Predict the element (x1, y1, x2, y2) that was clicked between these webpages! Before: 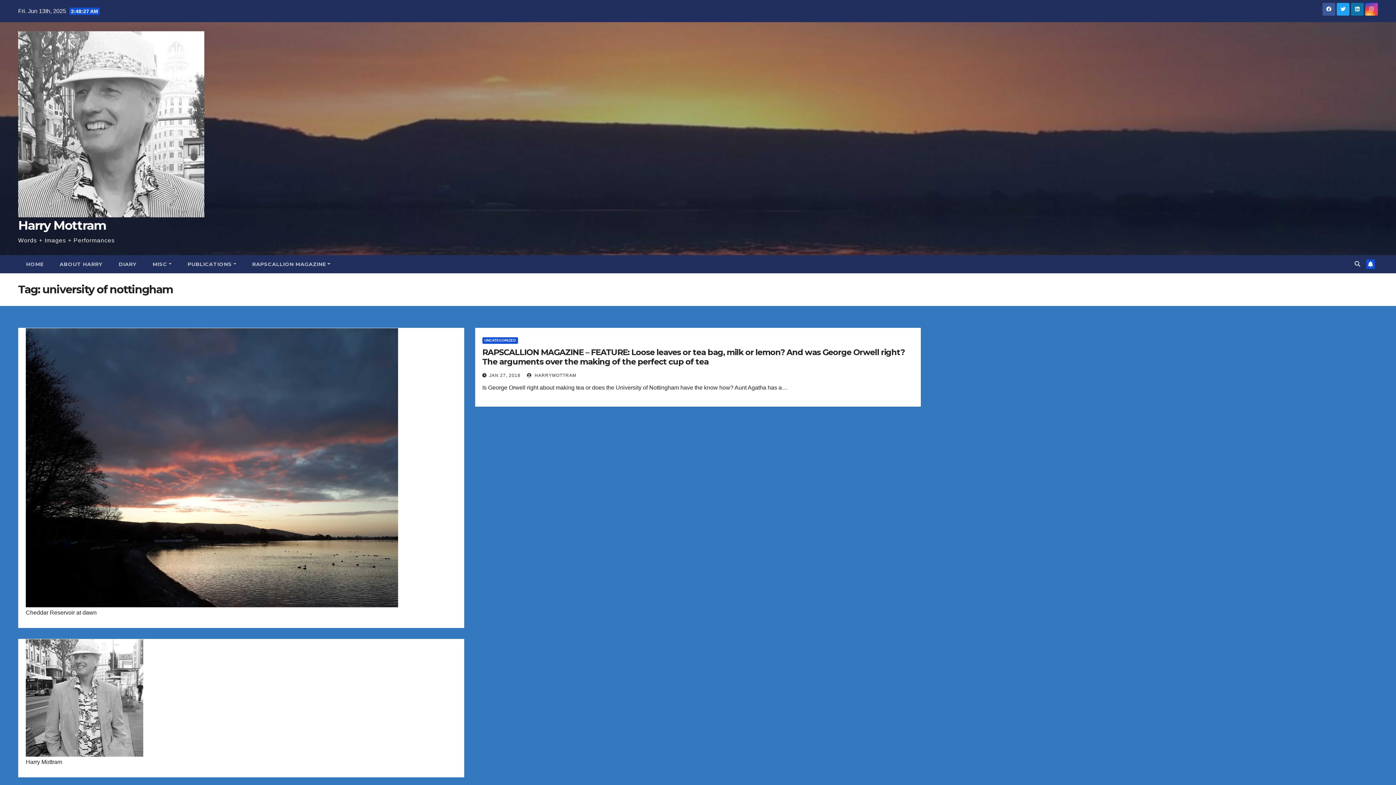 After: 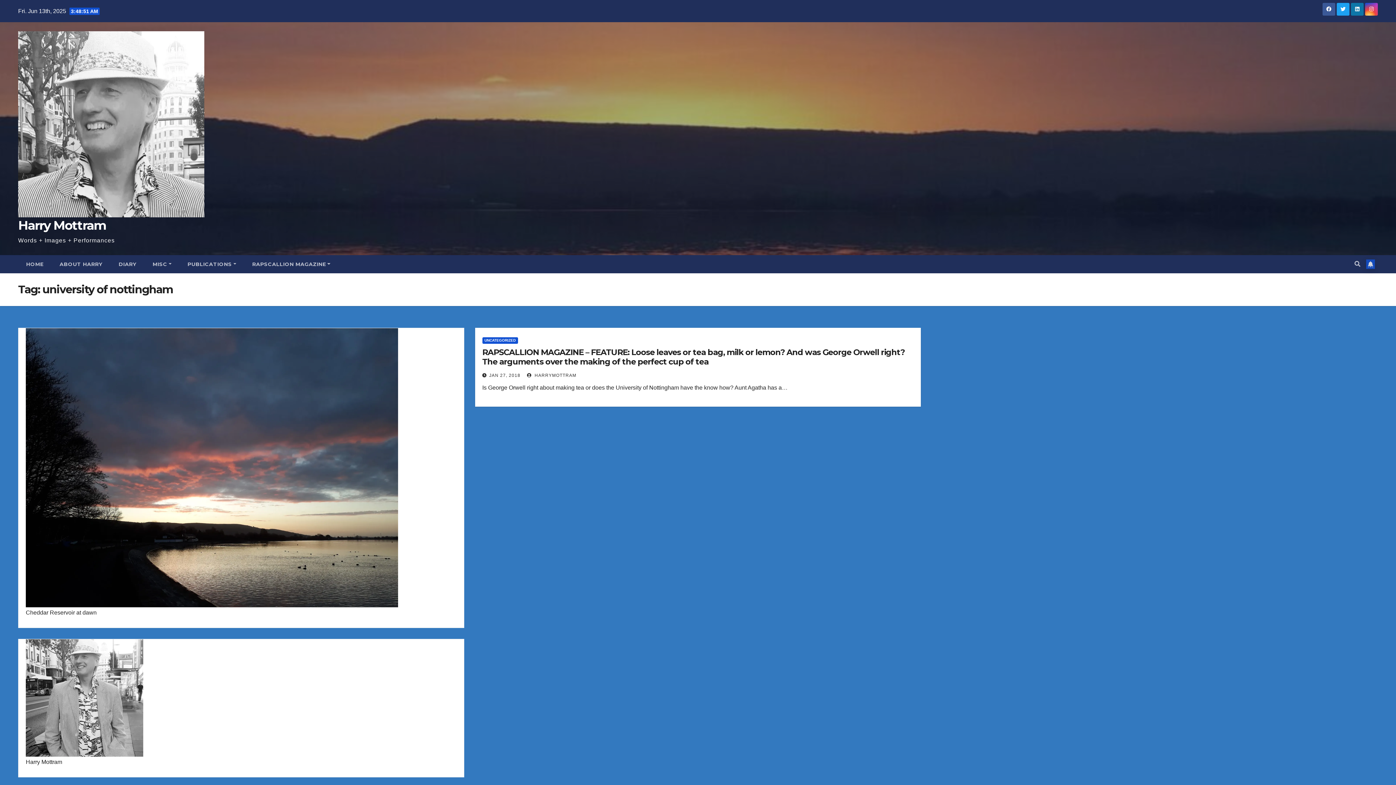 Action: bbox: (1366, 259, 1375, 269)